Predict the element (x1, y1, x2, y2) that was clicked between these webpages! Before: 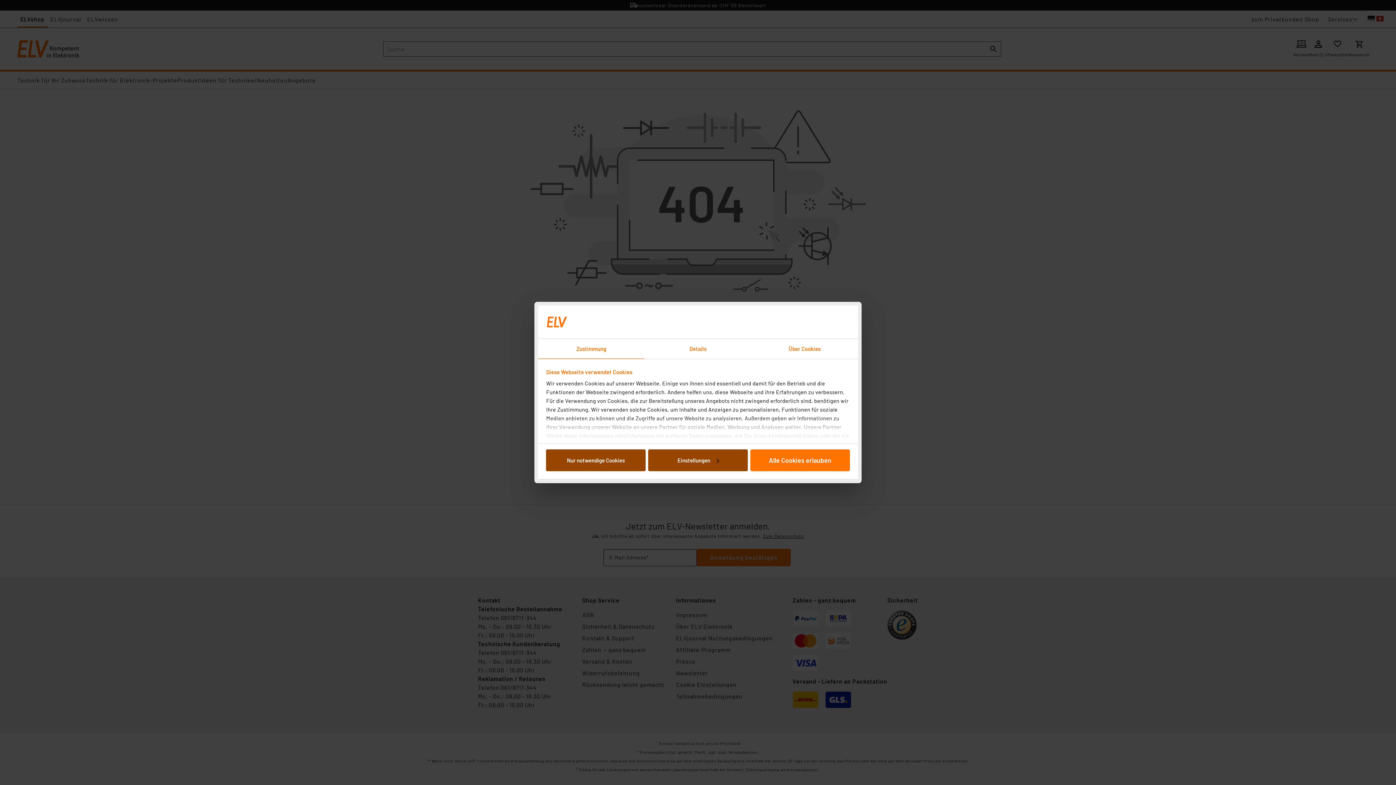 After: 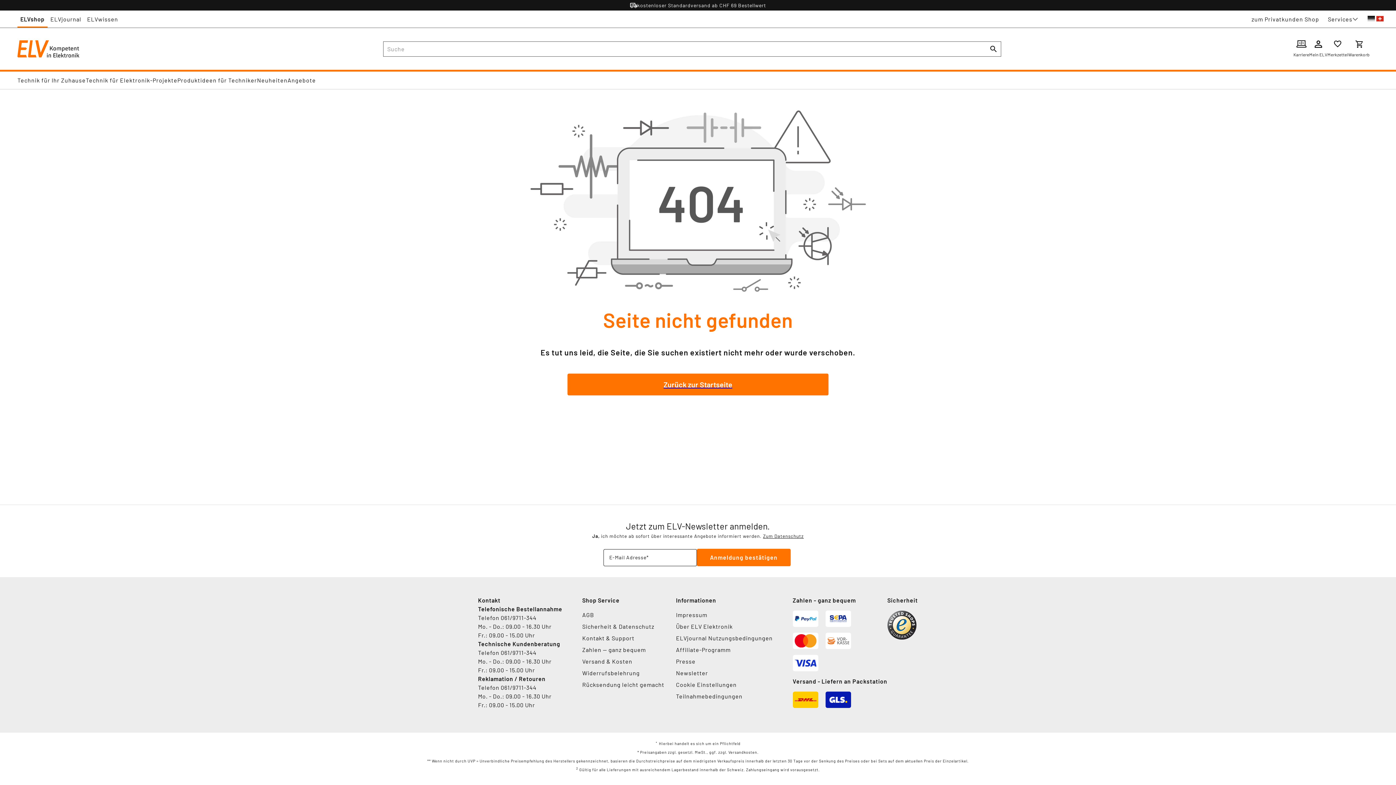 Action: label: Nur notwendige Cookies bbox: (546, 449, 645, 471)